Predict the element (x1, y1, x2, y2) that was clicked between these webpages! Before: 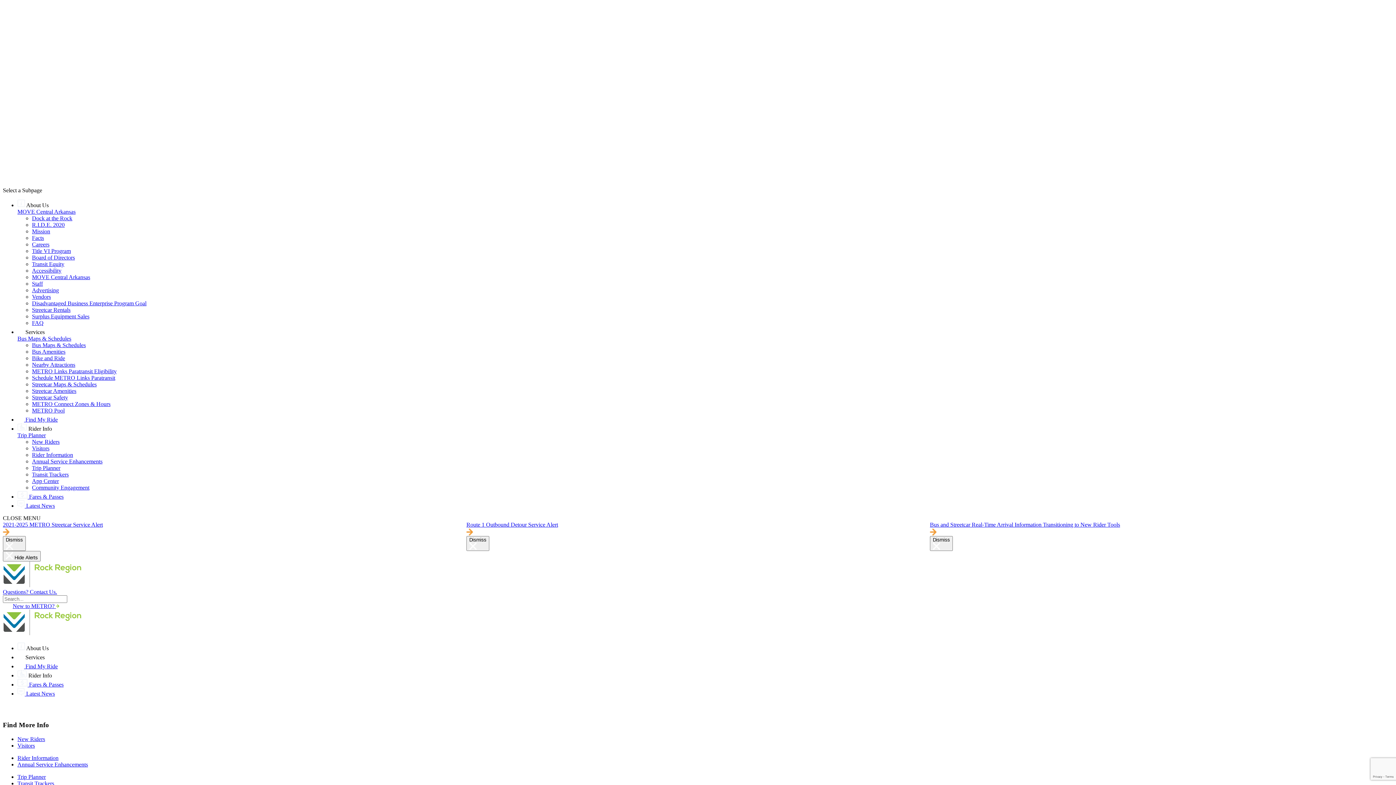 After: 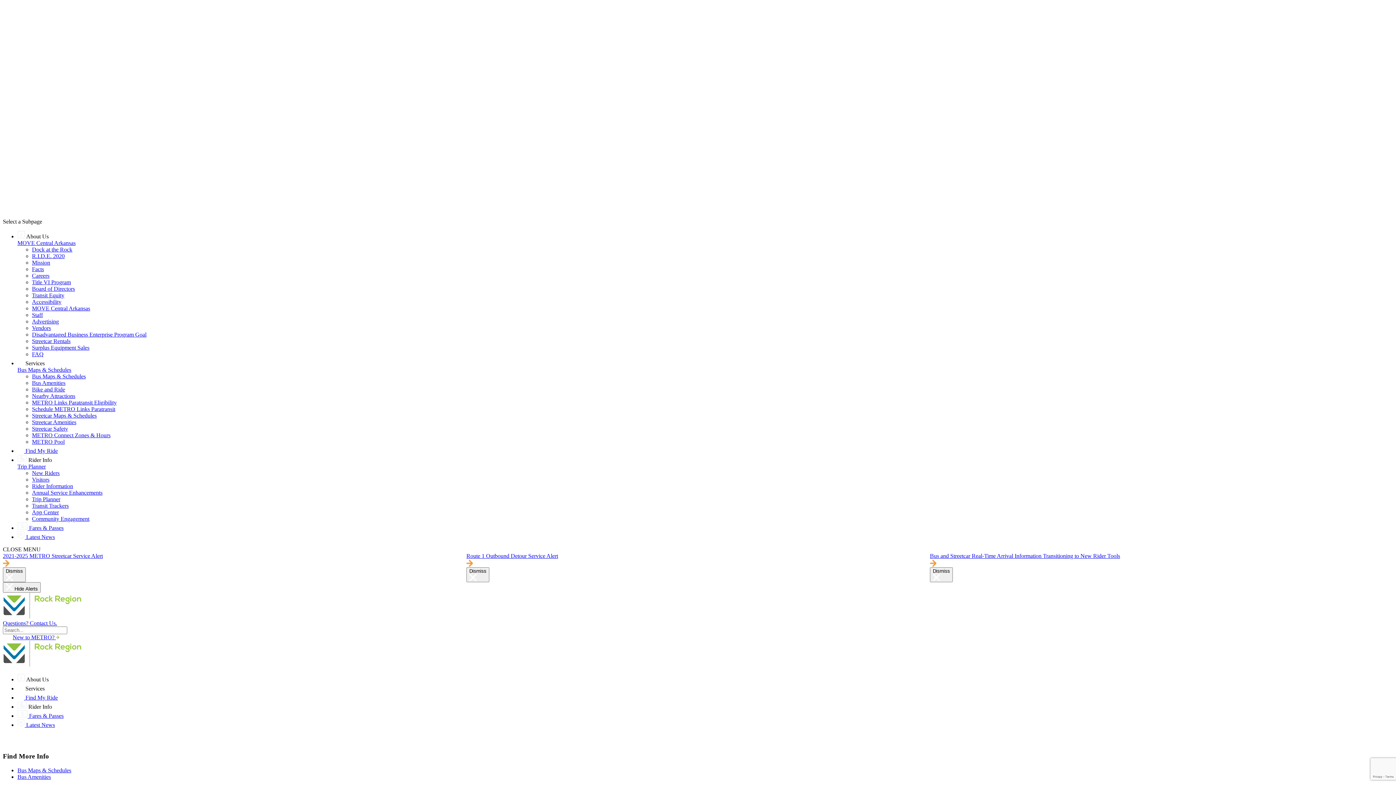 Action: bbox: (32, 361, 75, 368) label: Nearby Attractions